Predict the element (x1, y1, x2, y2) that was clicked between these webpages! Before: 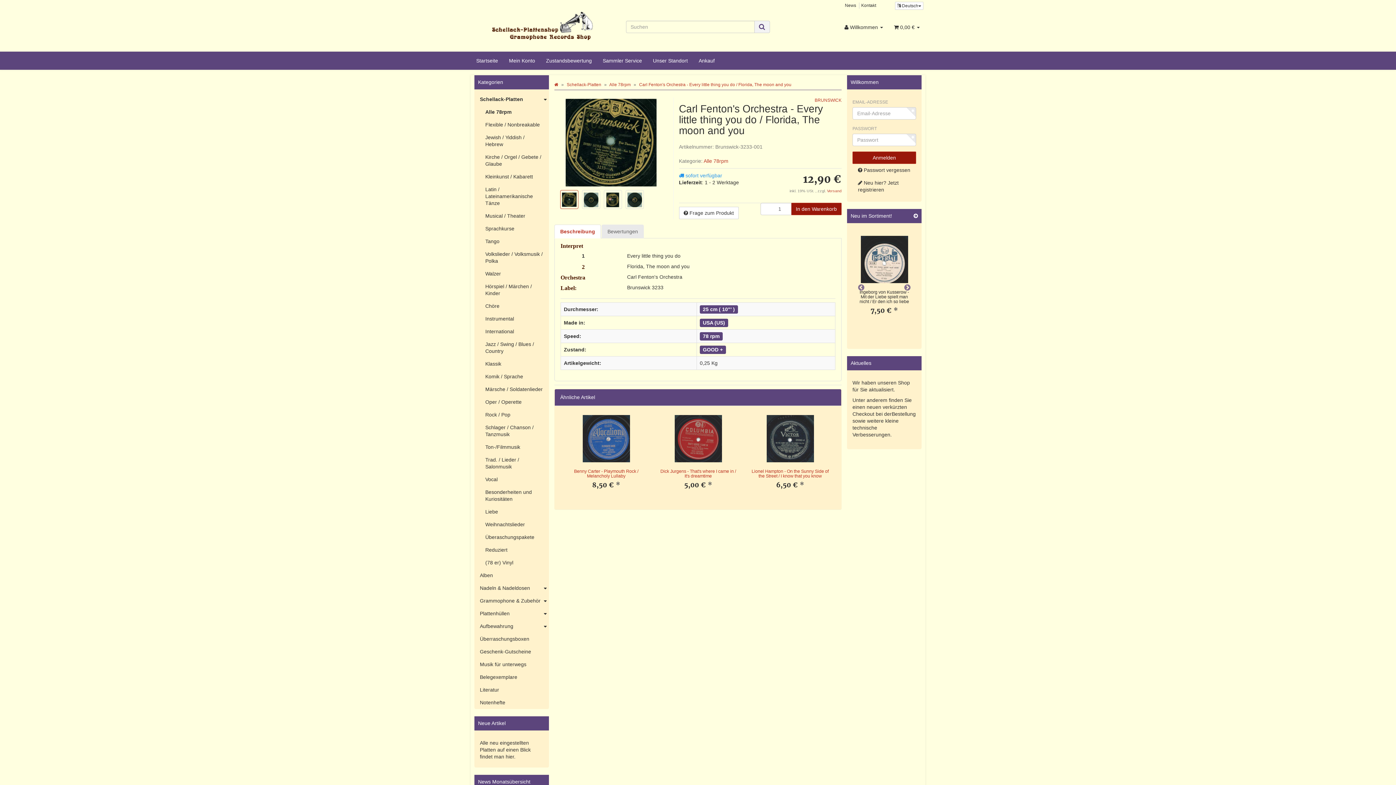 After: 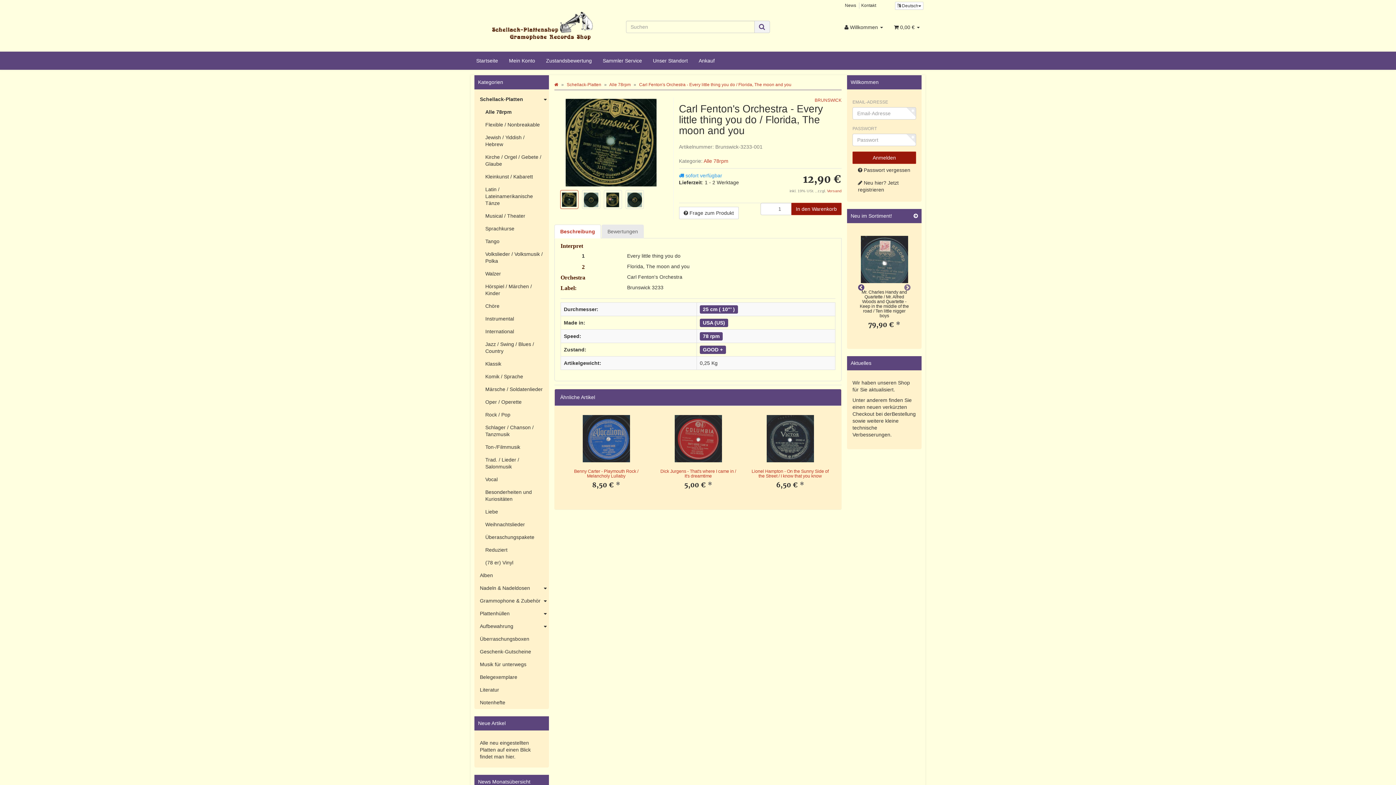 Action: label: Previous bbox: (852, 279, 870, 296)